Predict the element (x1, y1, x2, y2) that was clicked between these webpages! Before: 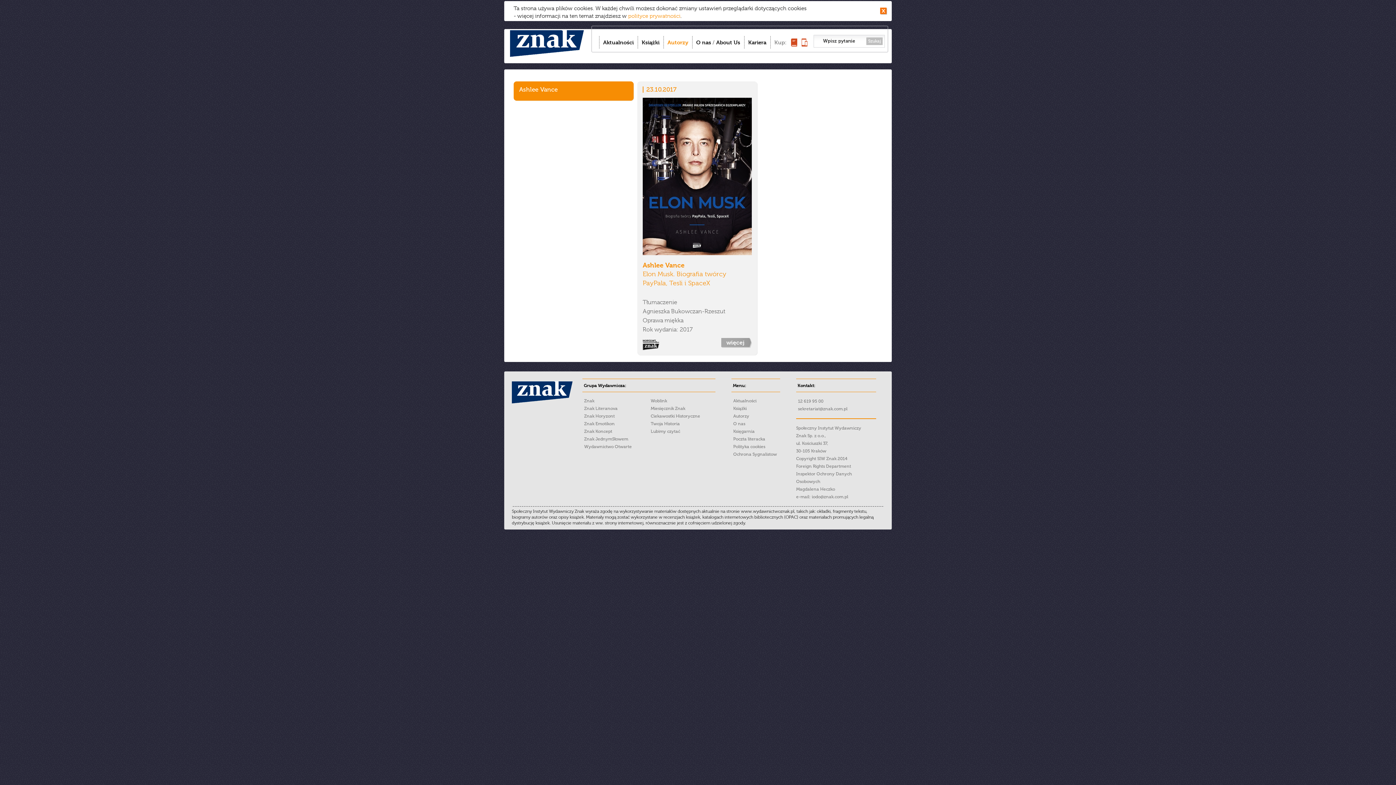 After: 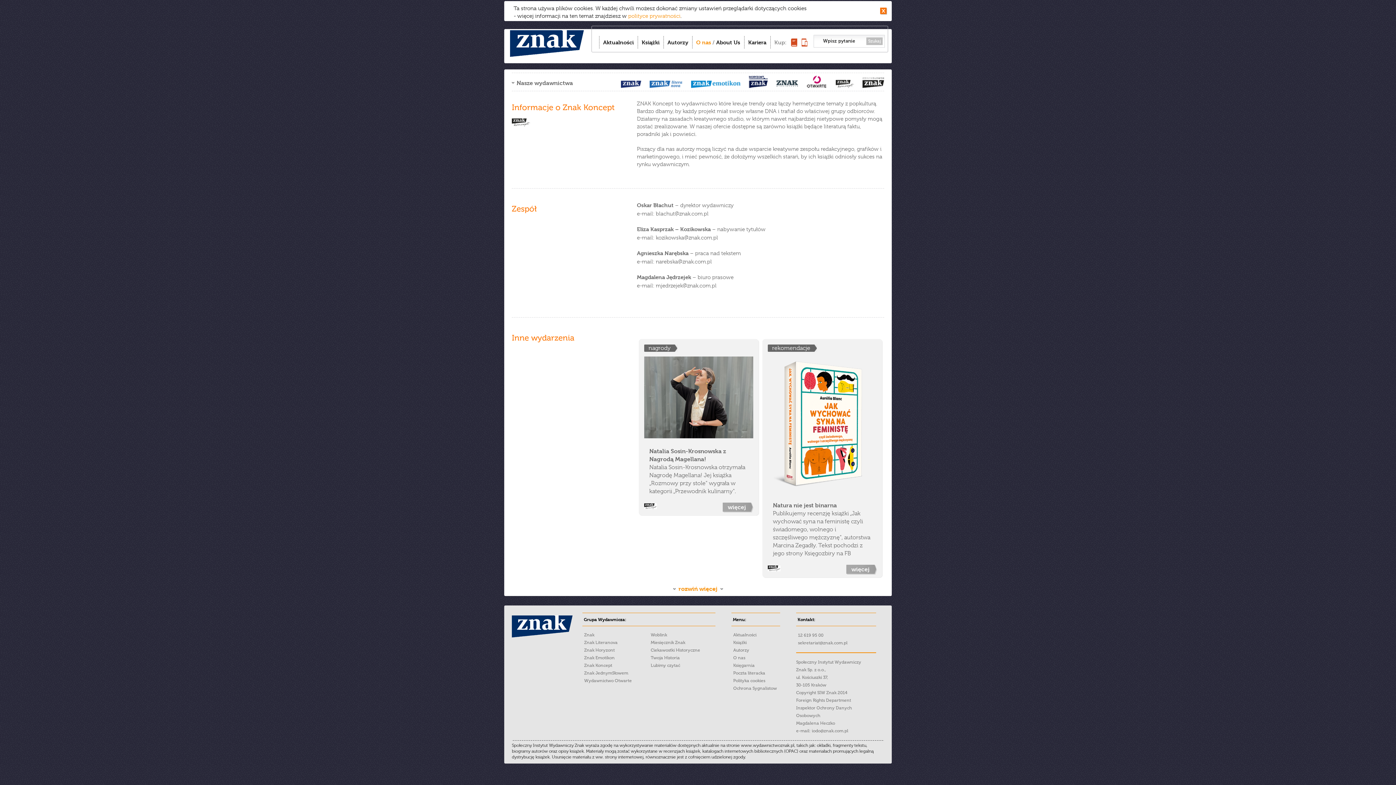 Action: bbox: (584, 429, 612, 434) label: Znak Koncept